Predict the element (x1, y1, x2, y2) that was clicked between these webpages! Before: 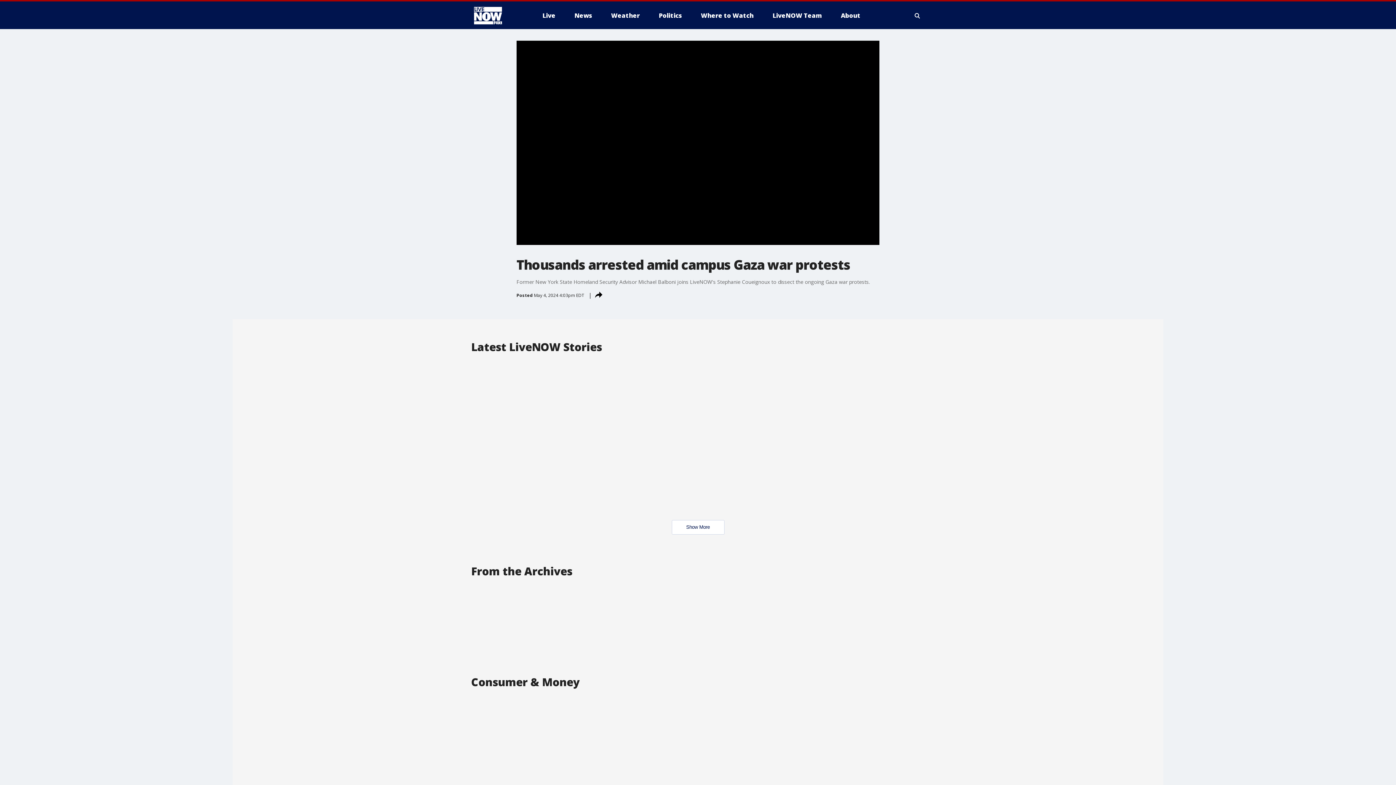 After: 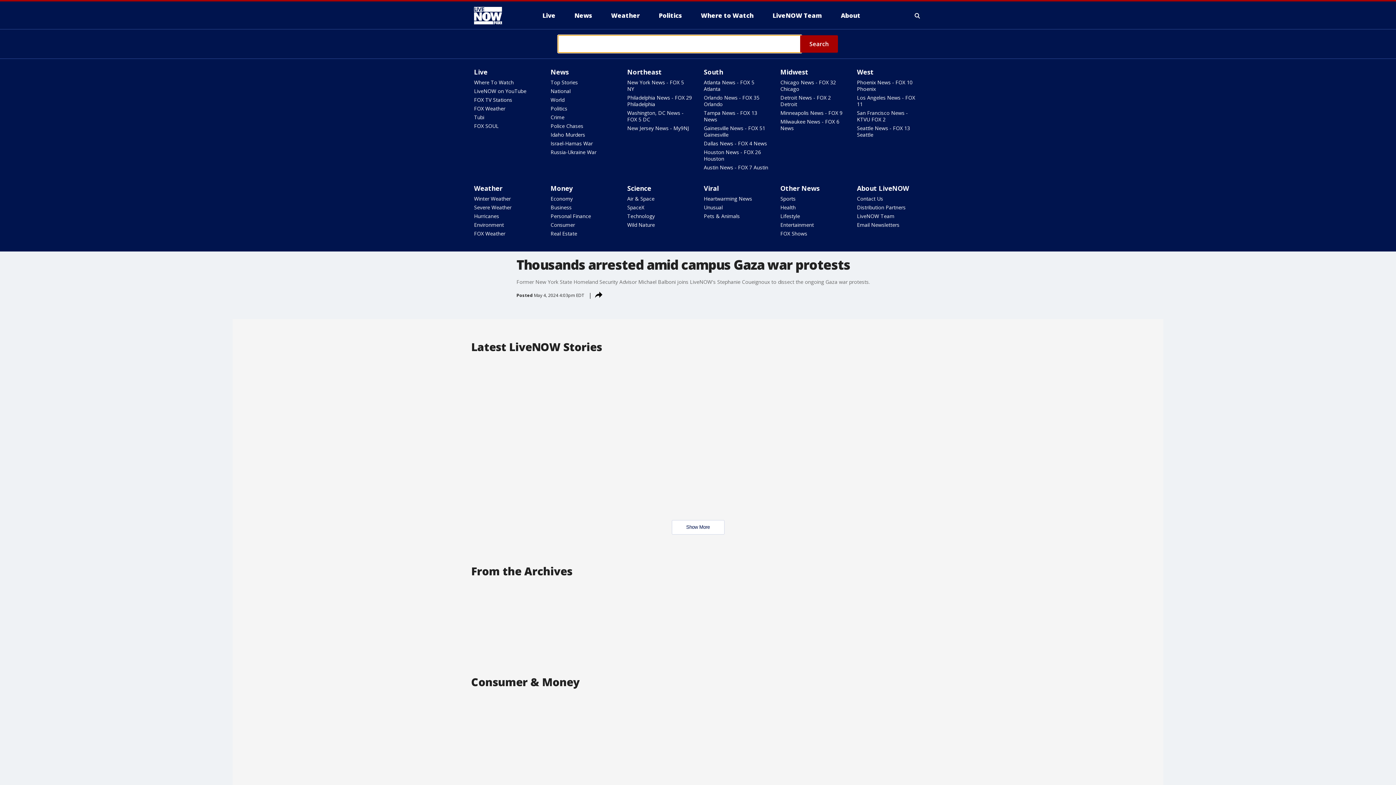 Action: bbox: (913, 10, 922, 21) label: Expand / Collapse search